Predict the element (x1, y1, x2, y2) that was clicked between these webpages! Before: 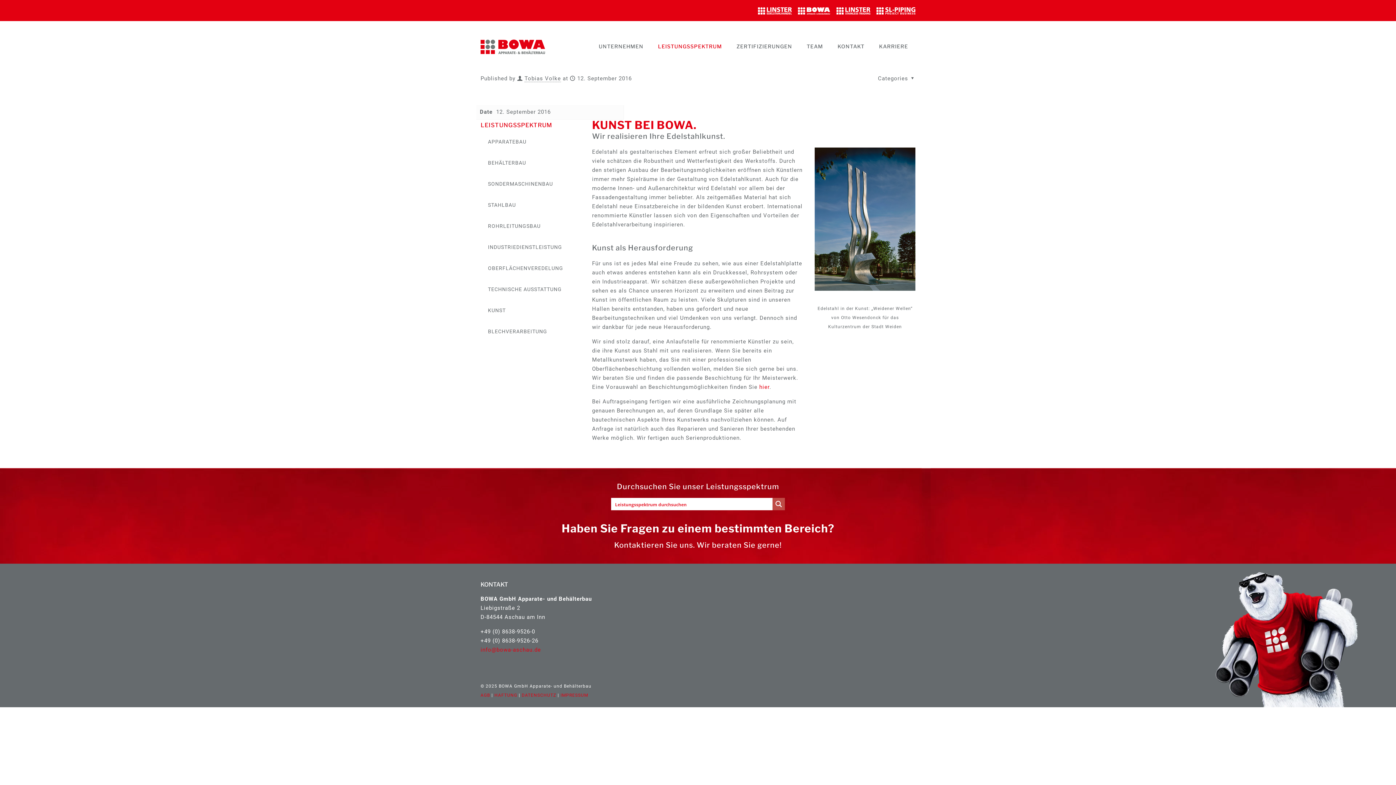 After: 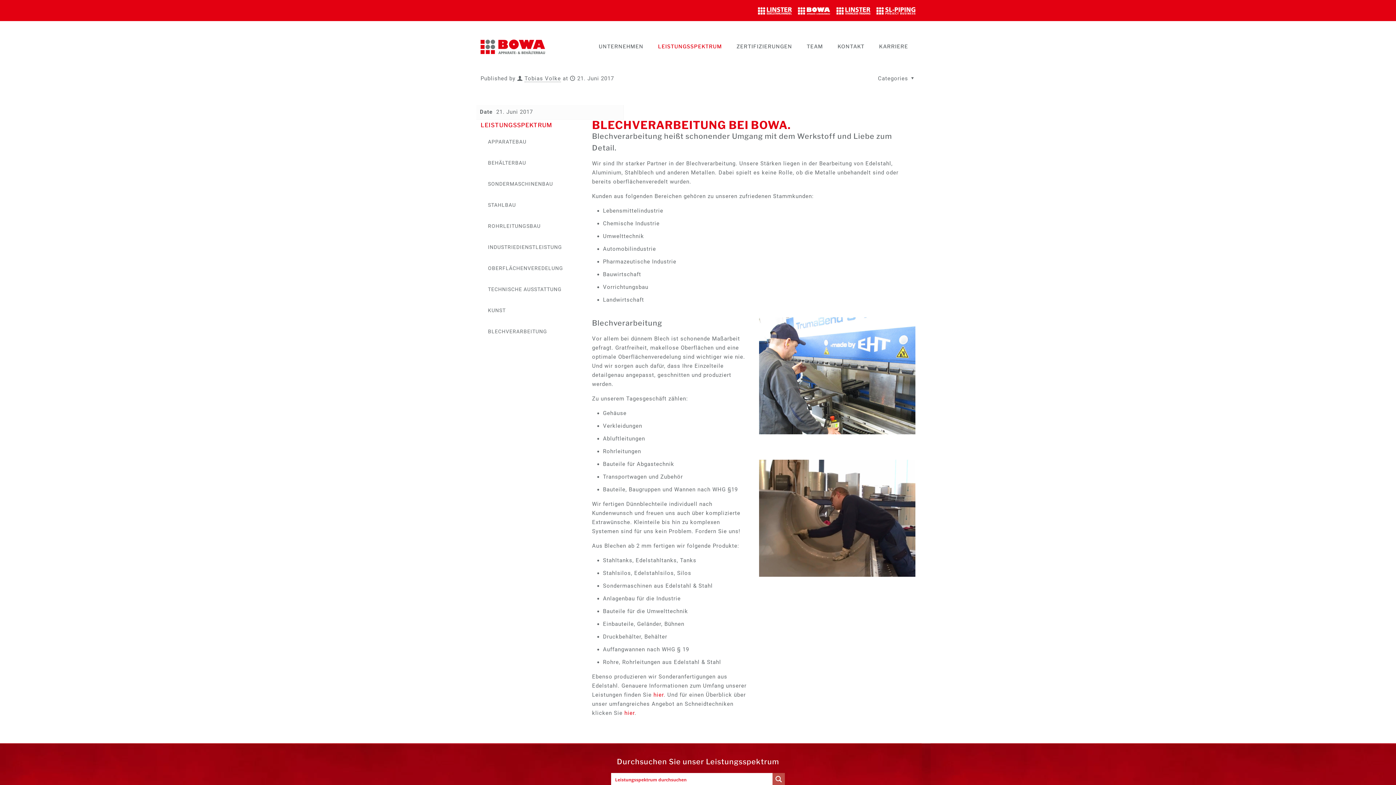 Action: label: BLECHVERARBEITUNG bbox: (480, 321, 570, 342)